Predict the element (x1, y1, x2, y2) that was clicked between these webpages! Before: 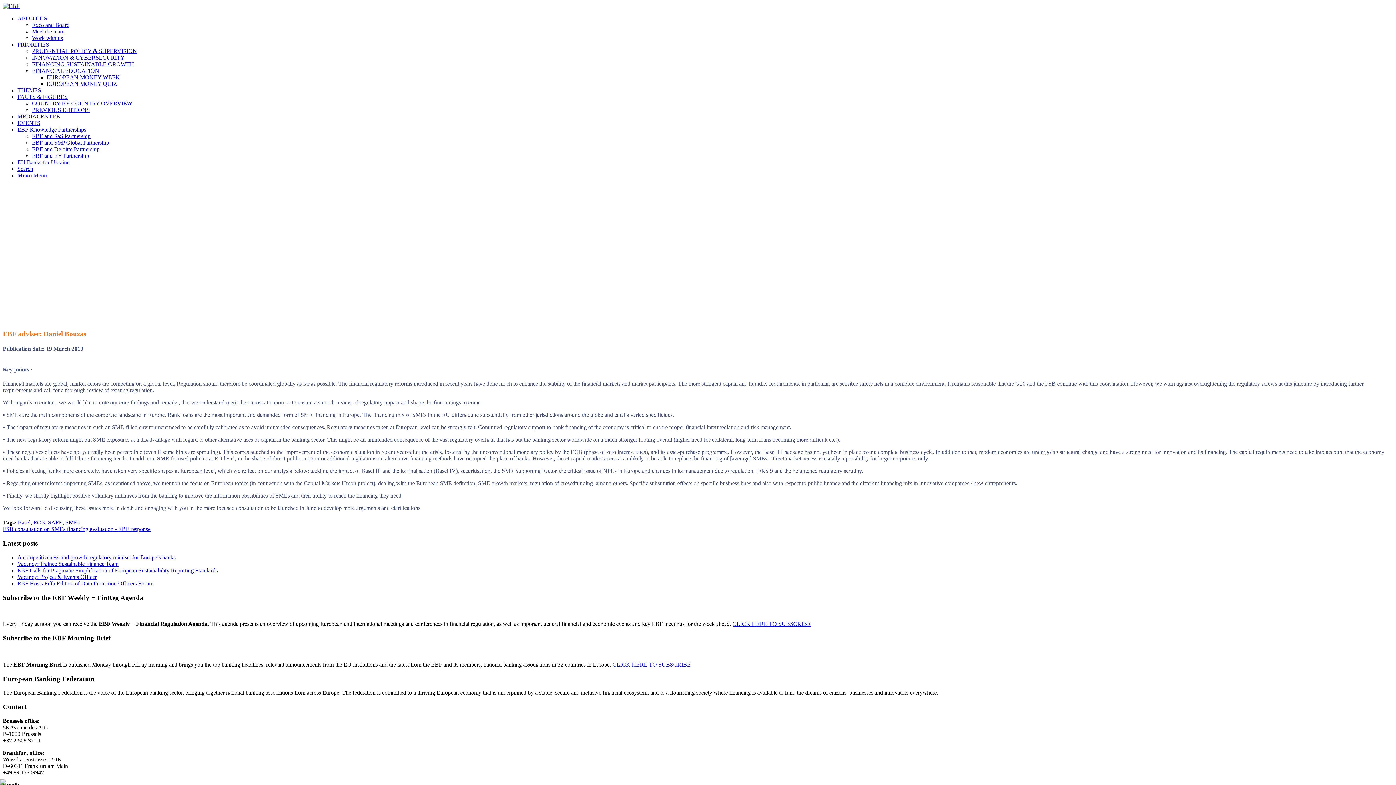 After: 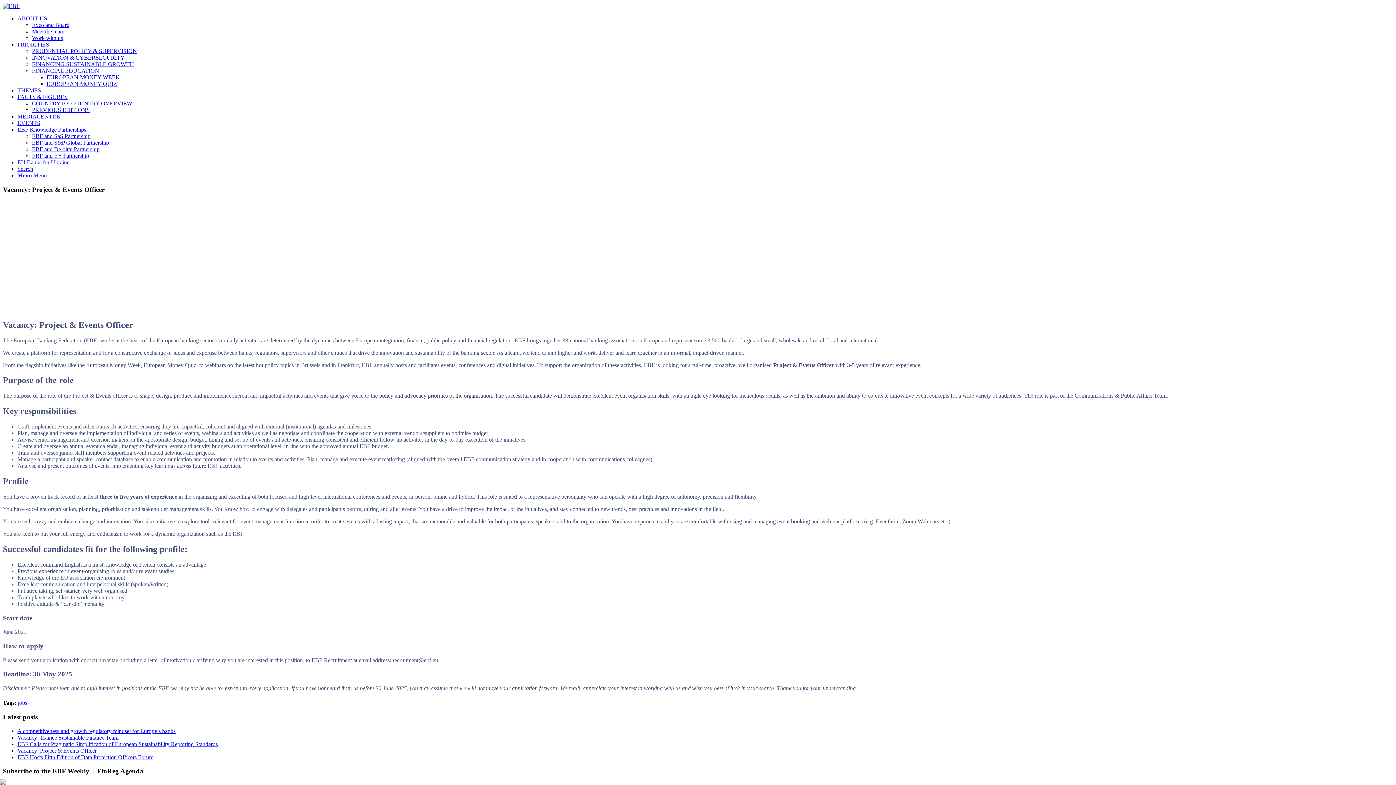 Action: label: Vacancy: Project & Events Officer bbox: (17, 574, 96, 580)